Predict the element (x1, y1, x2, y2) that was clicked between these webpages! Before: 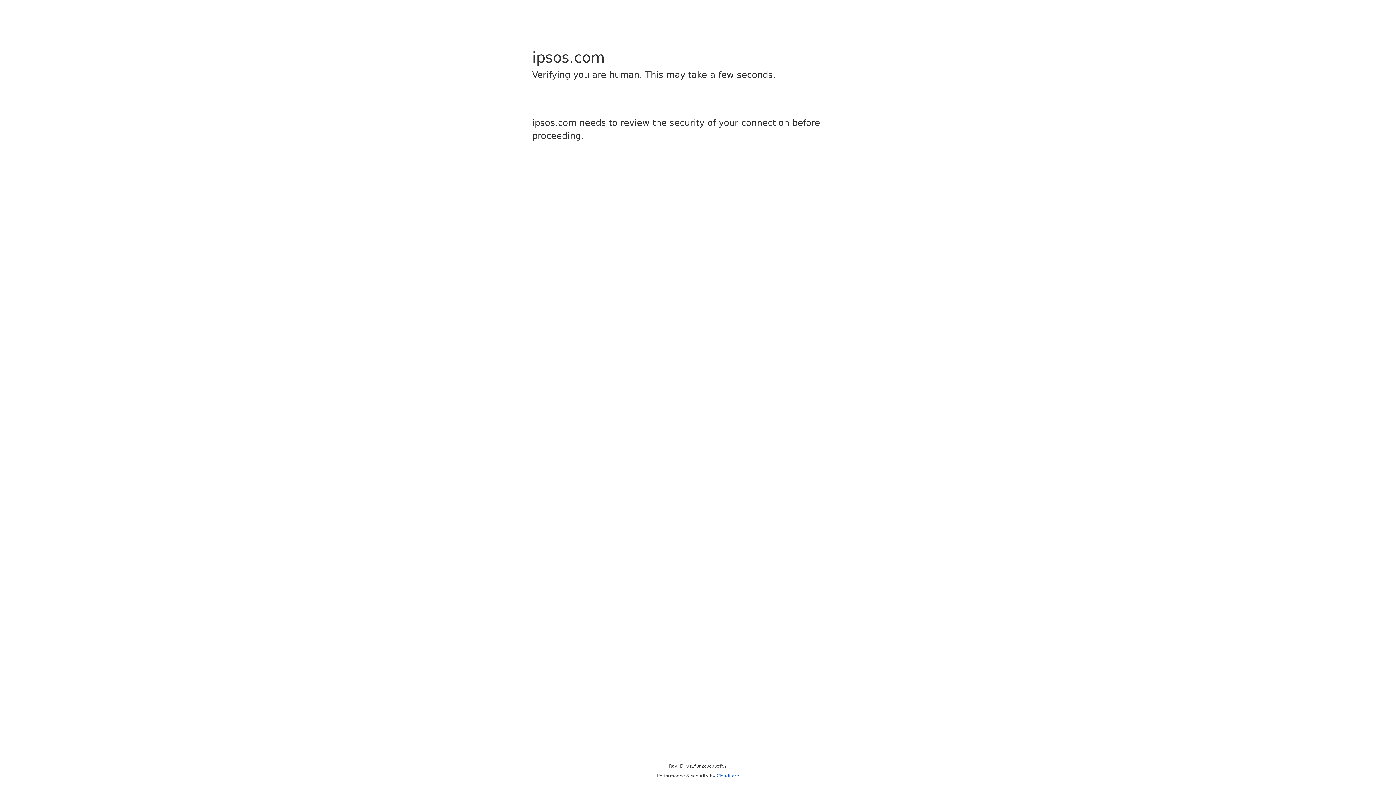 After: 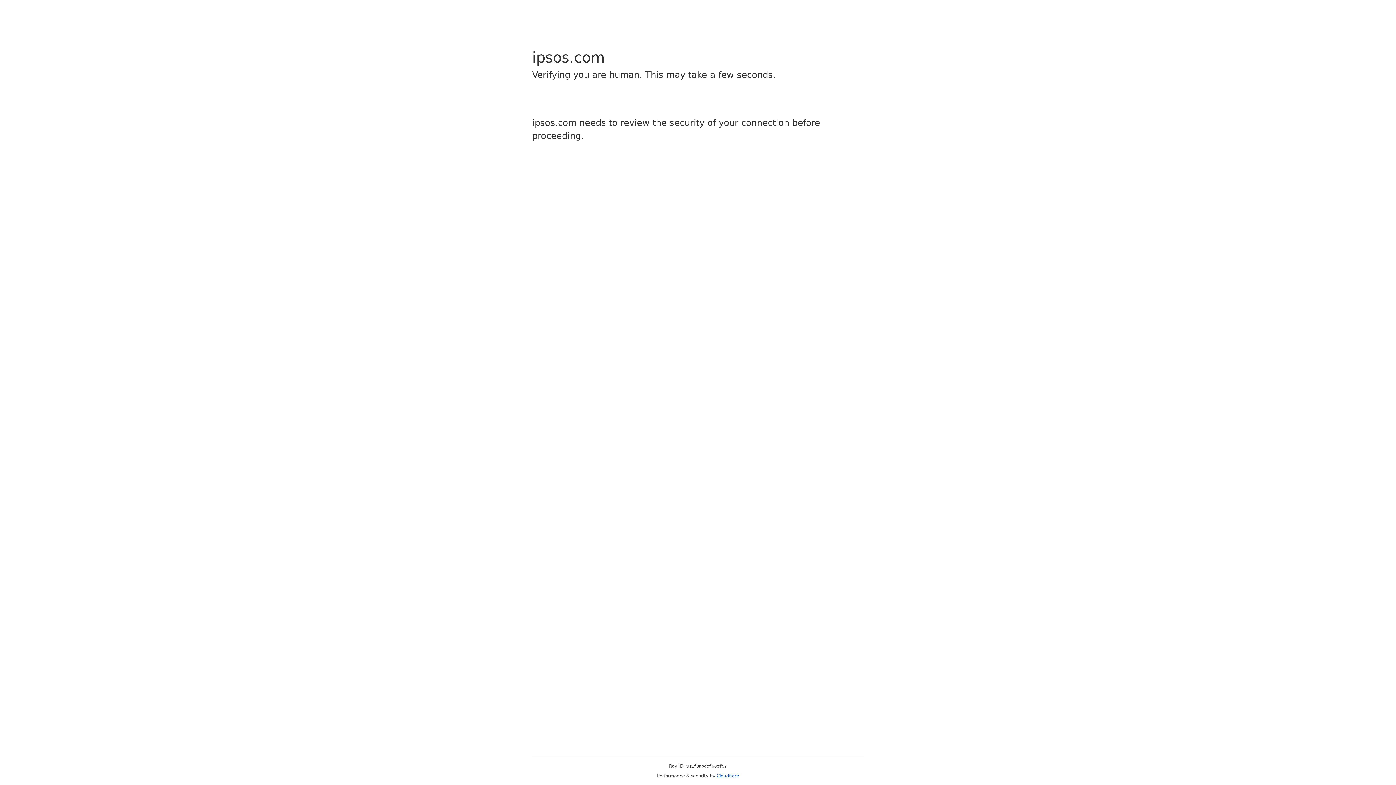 Action: bbox: (716, 773, 739, 778) label: Cloudflare